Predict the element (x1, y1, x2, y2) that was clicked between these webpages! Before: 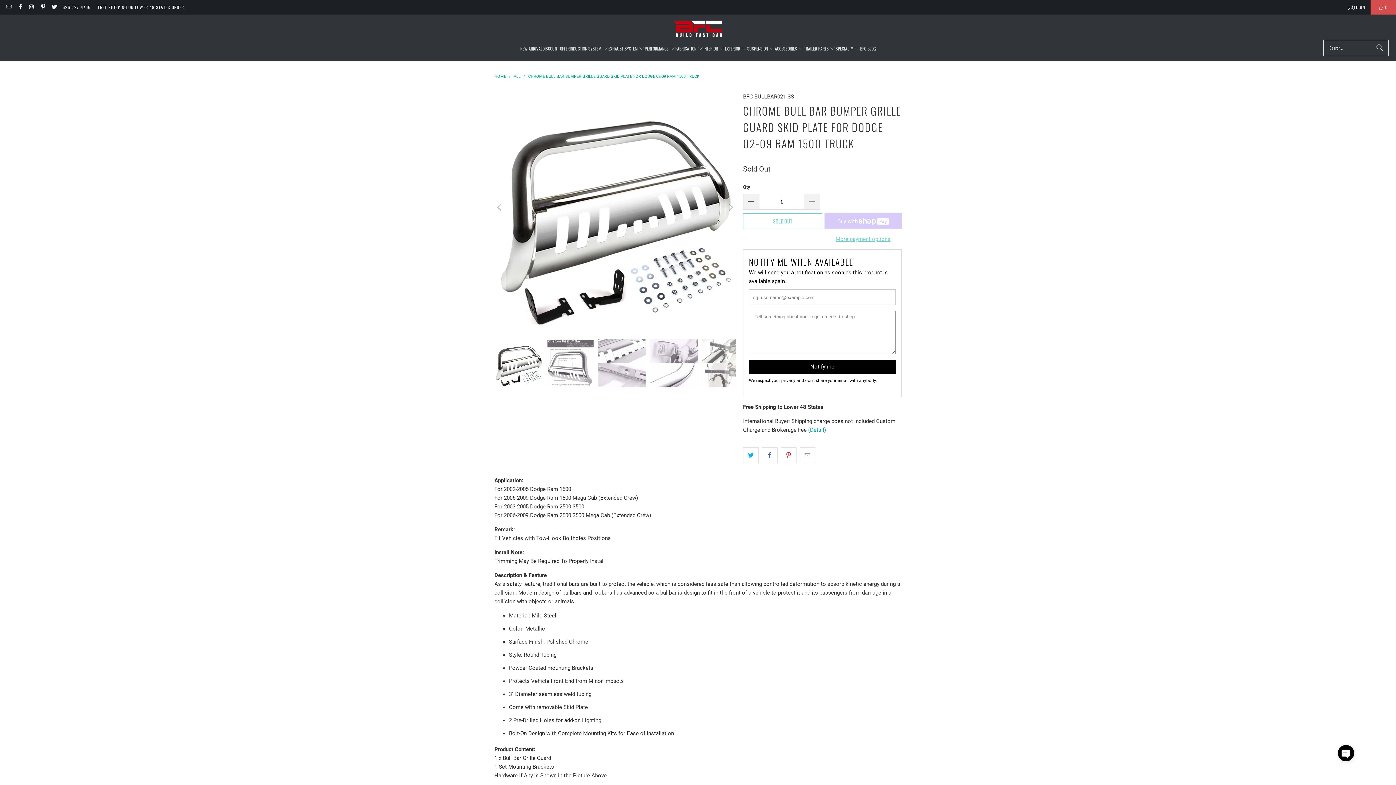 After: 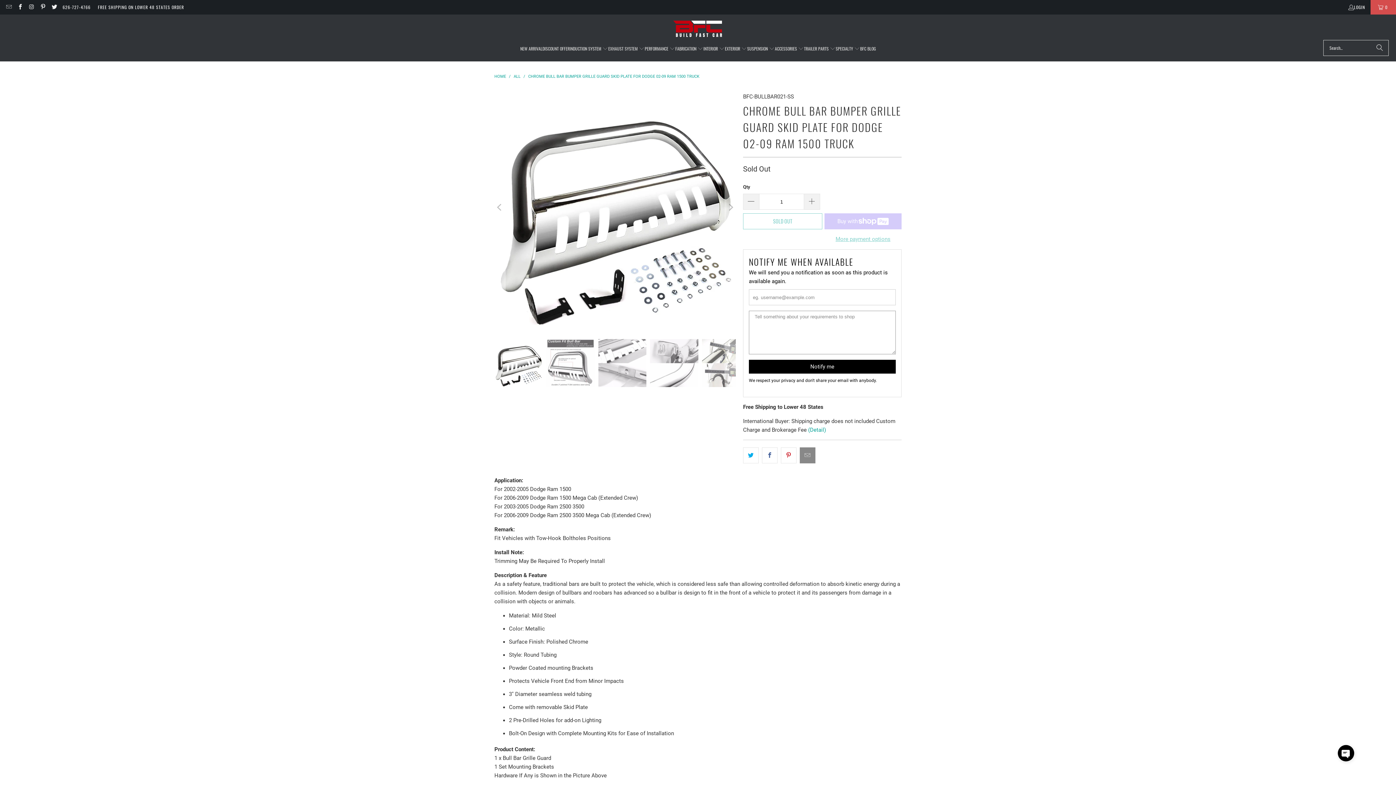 Action: bbox: (800, 447, 815, 463)